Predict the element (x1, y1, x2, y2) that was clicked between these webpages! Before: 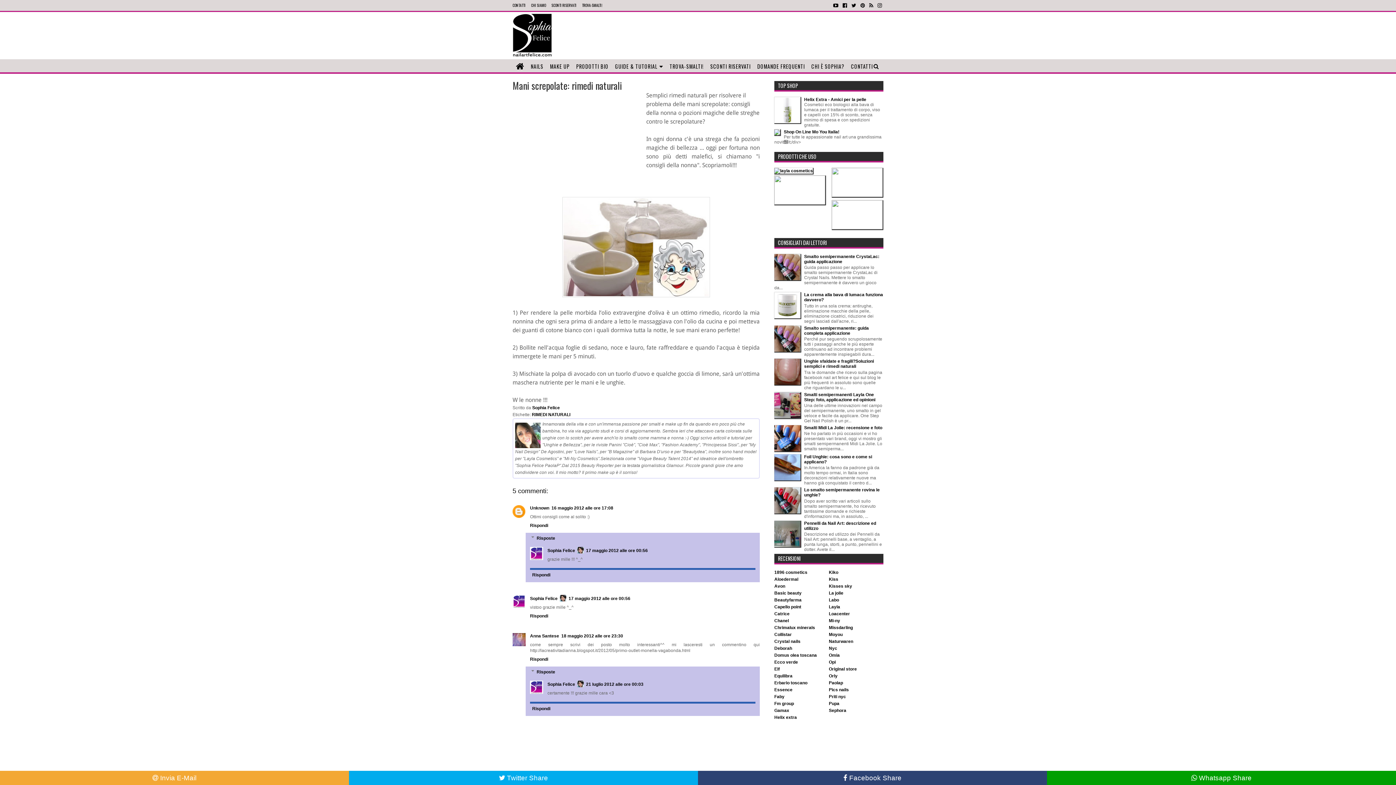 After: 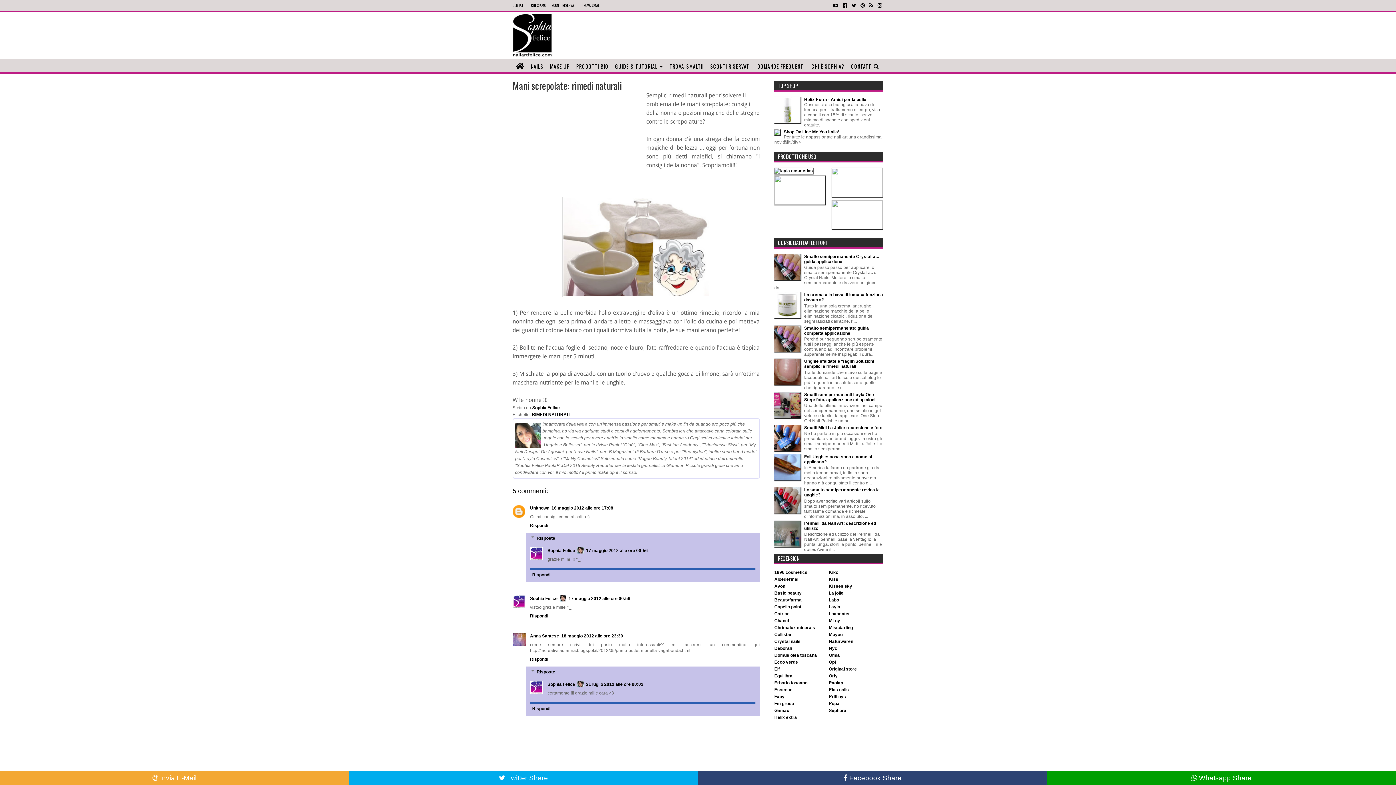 Action: bbox: (774, 276, 800, 281)